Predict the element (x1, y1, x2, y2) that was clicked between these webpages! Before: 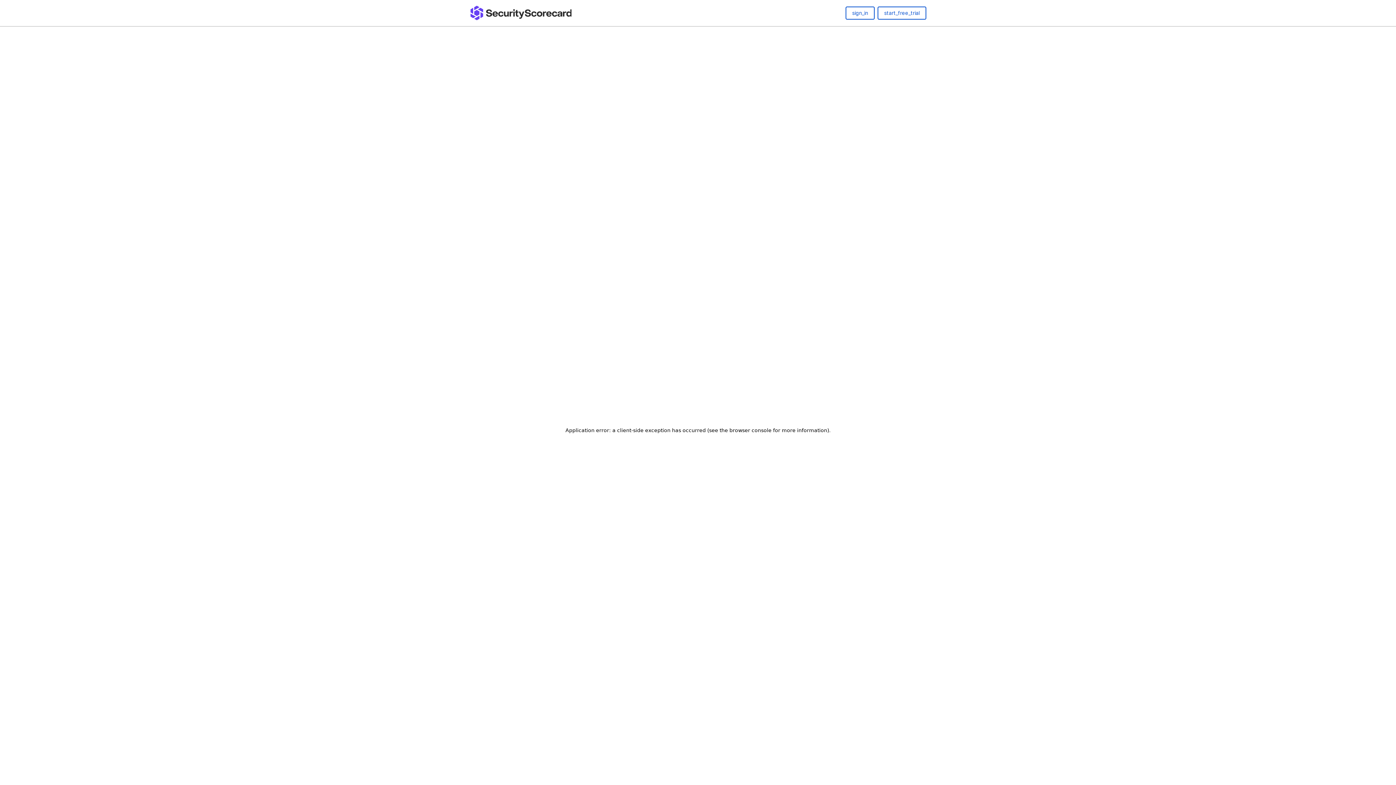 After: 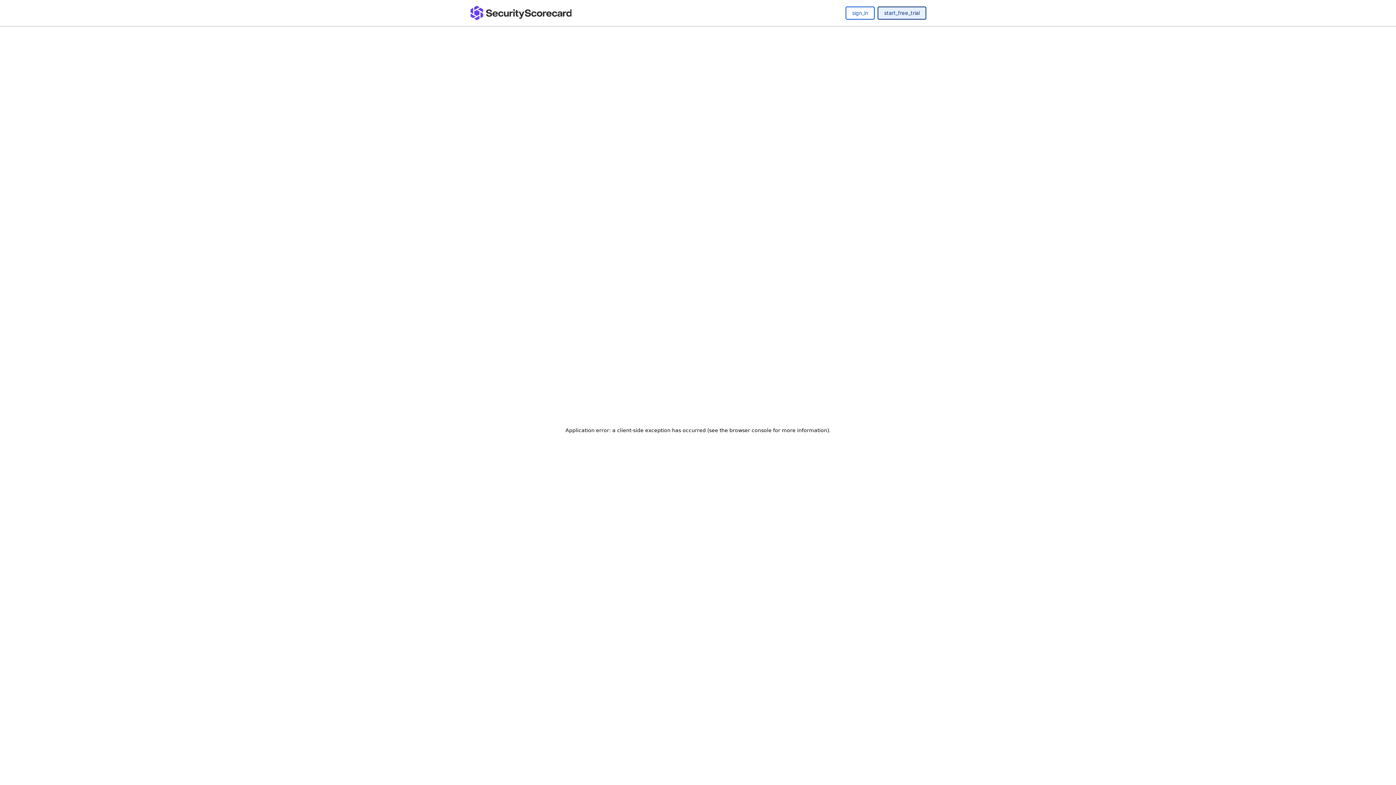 Action: bbox: (877, 6, 926, 19) label: start_free_trial